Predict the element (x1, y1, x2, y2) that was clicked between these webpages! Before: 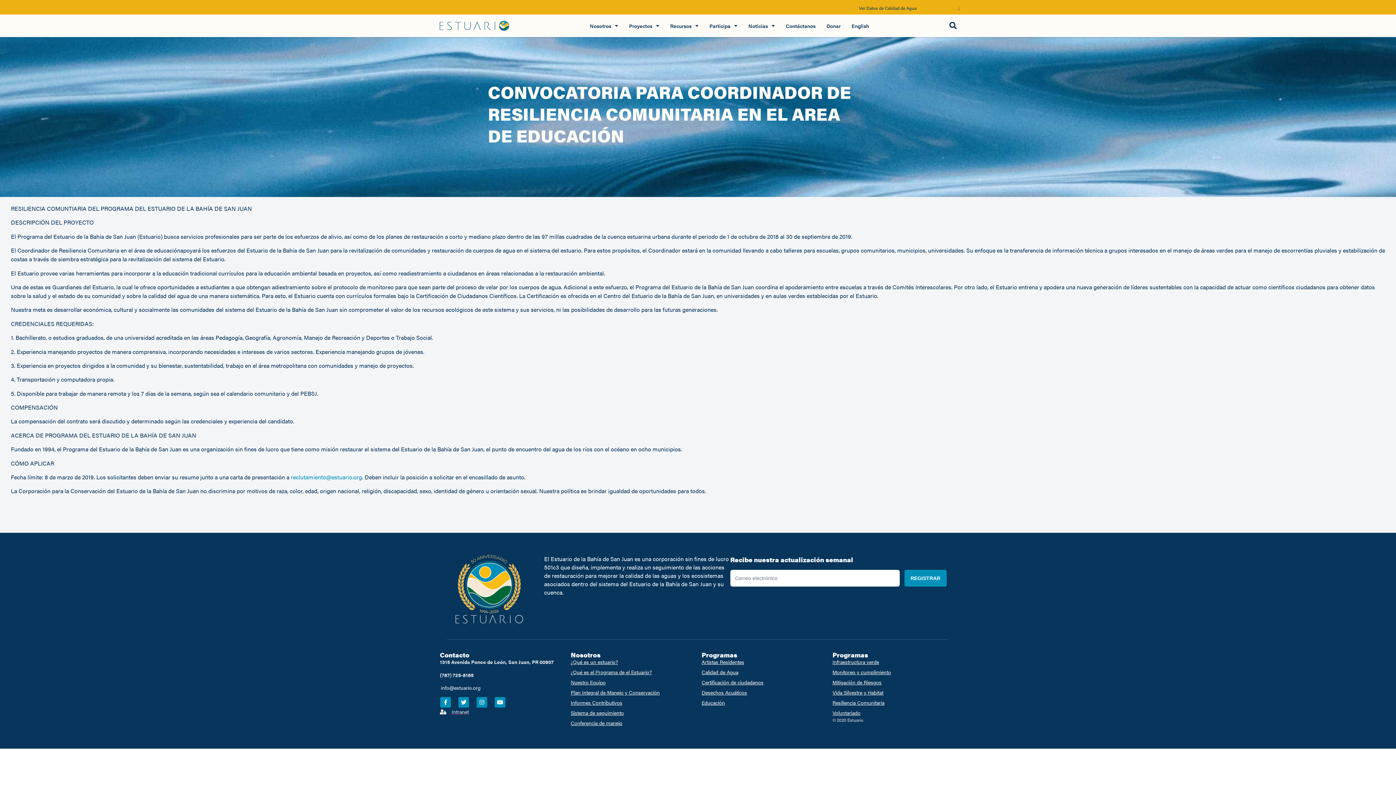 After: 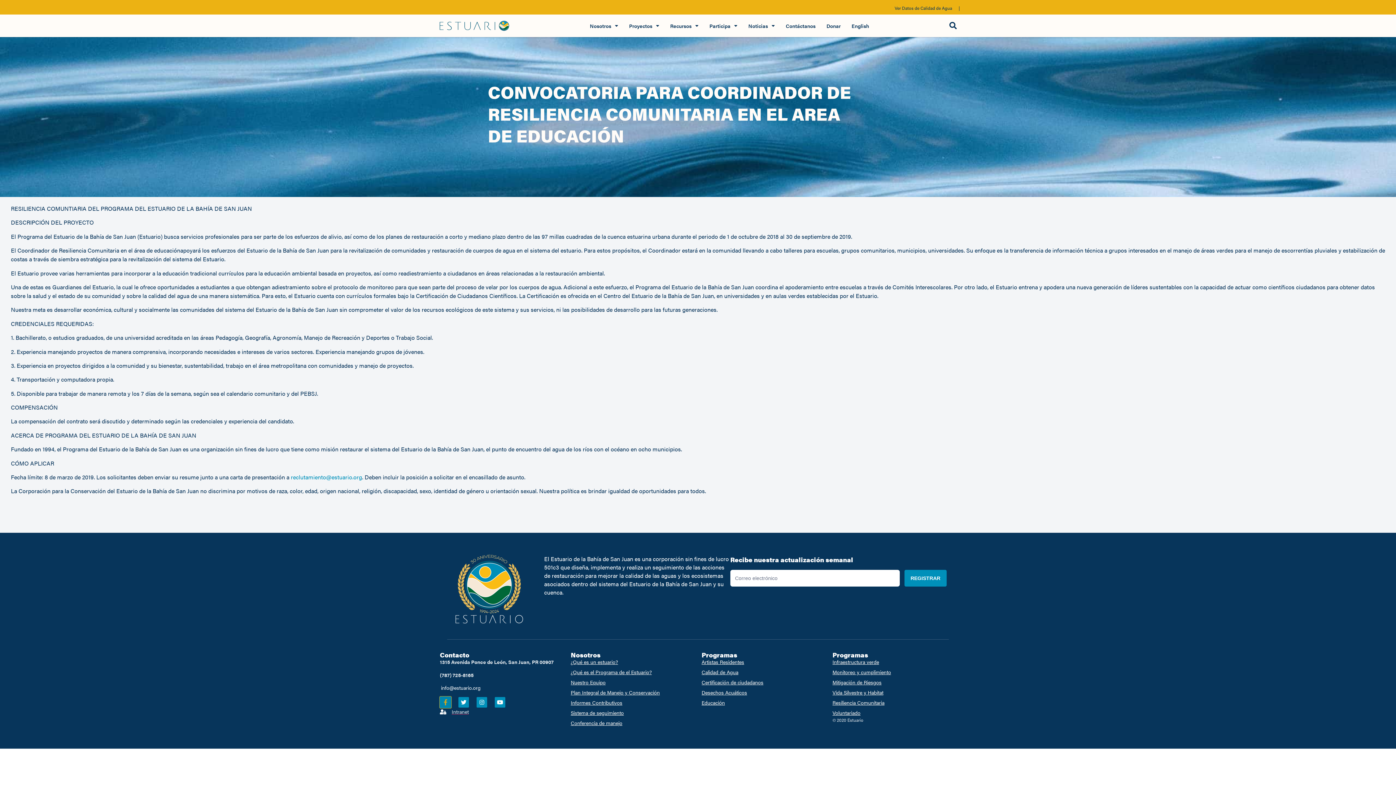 Action: bbox: (440, 697, 451, 708) label: Facebook-f